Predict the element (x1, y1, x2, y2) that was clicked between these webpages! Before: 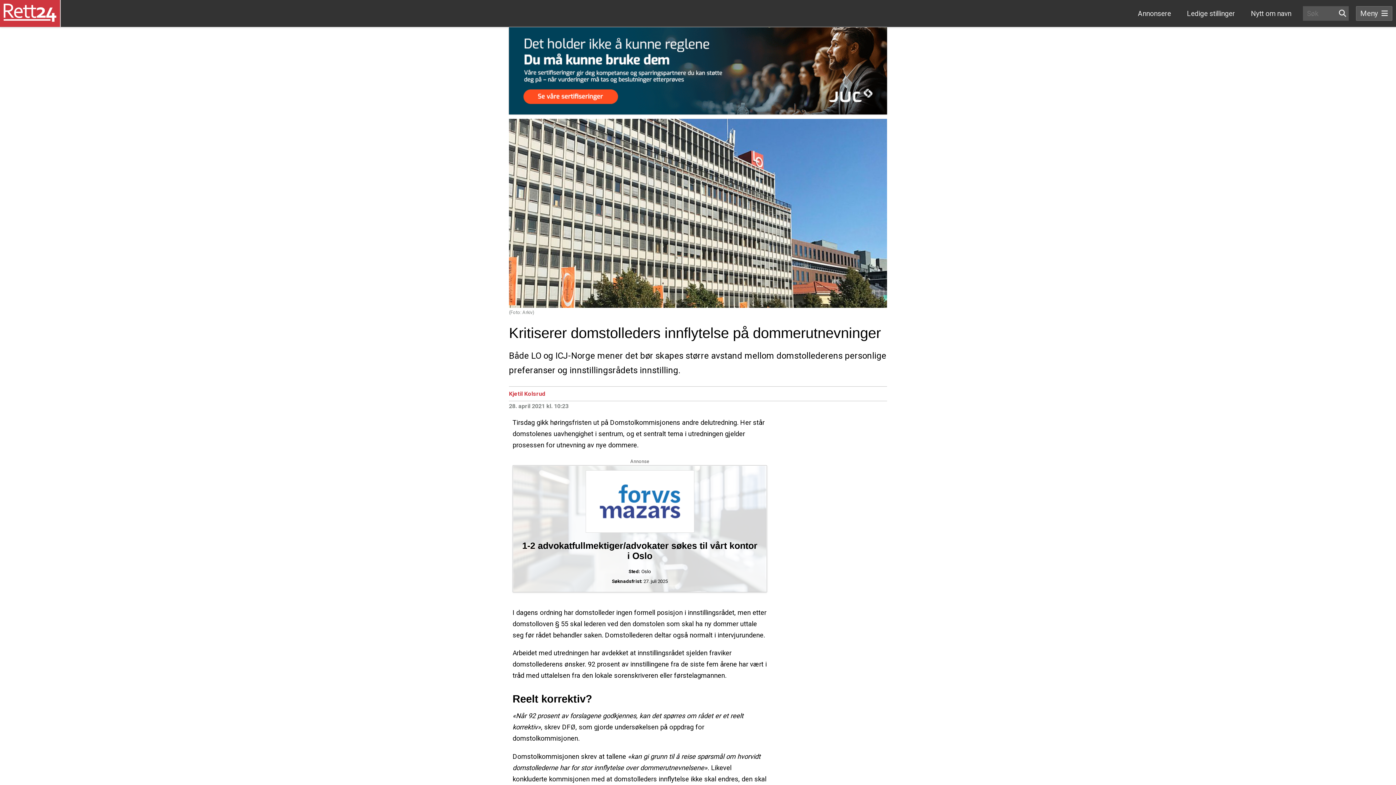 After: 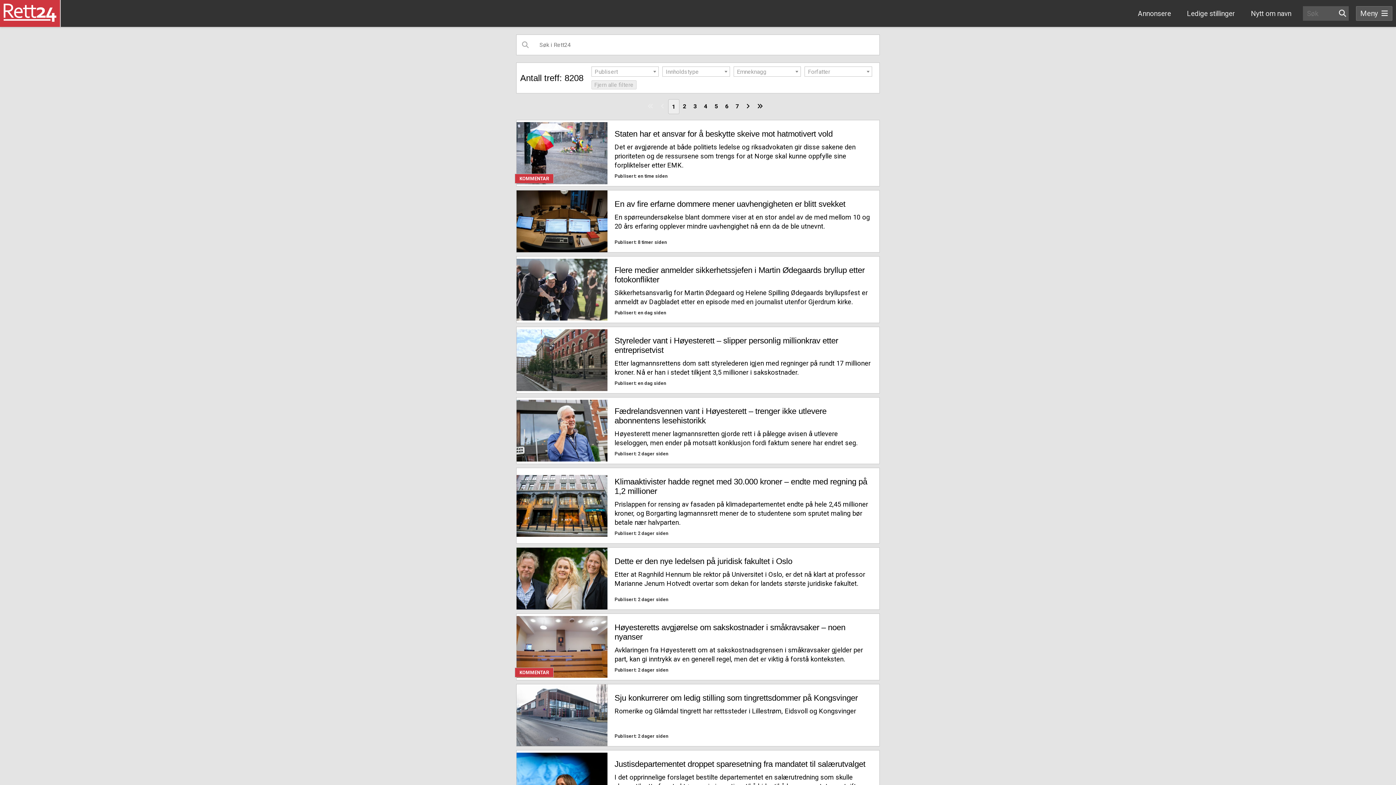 Action: bbox: (1337, 9, 1348, 17)